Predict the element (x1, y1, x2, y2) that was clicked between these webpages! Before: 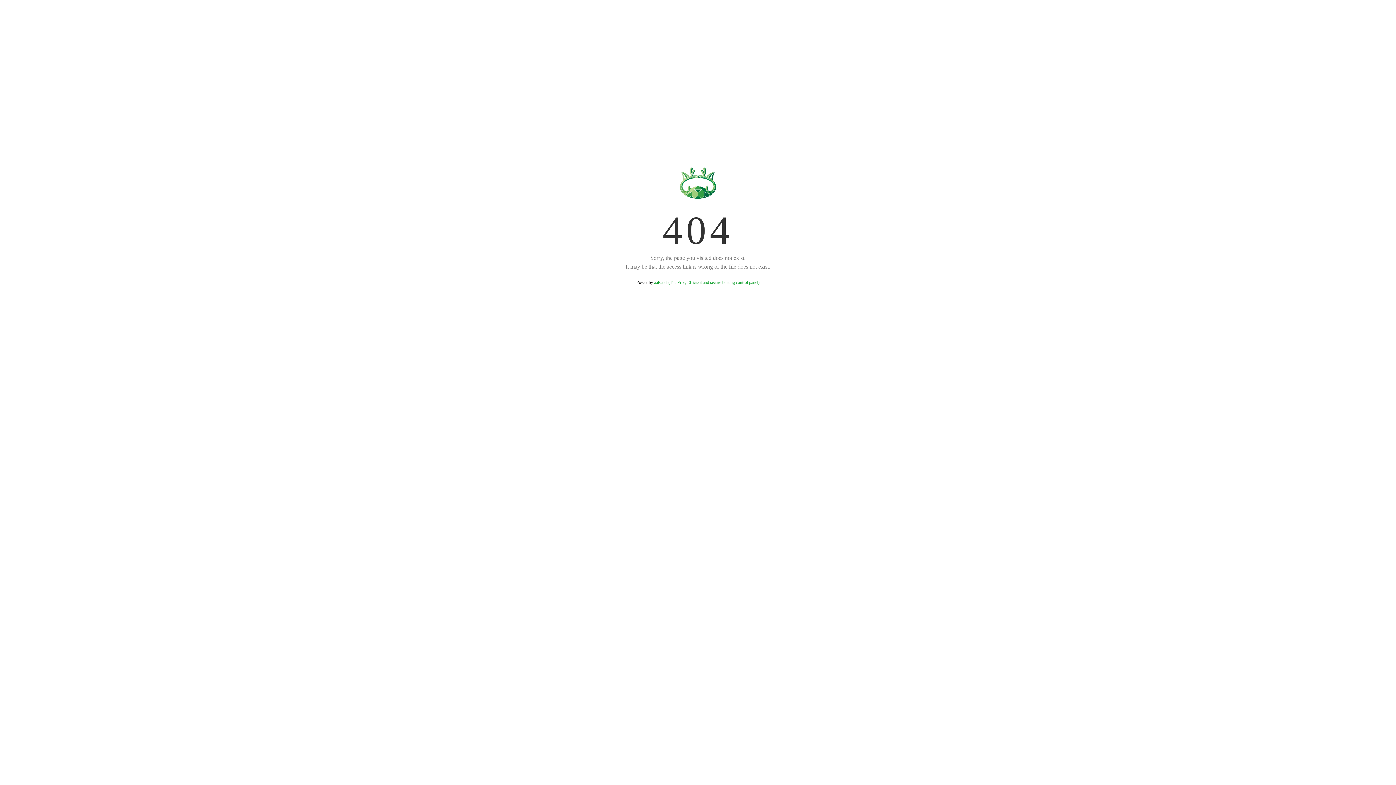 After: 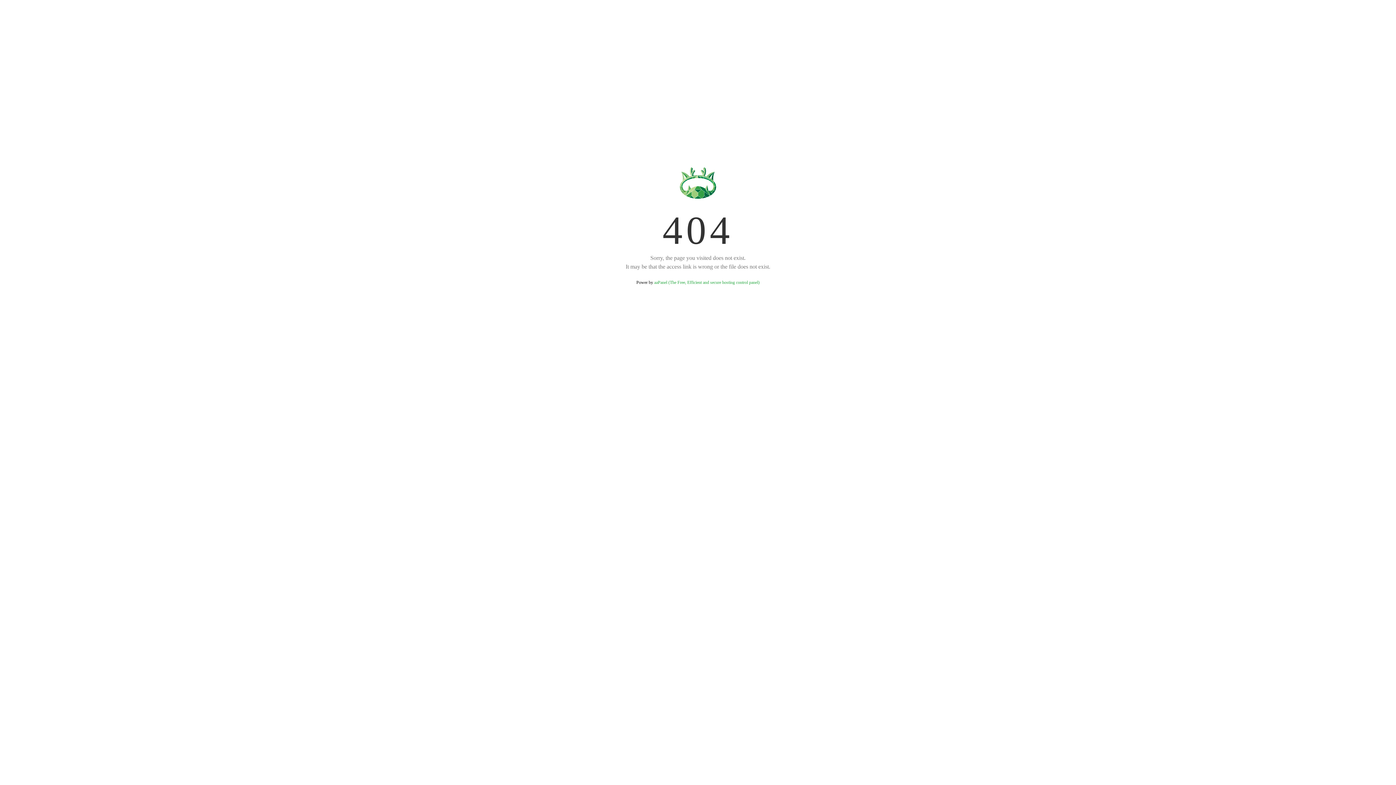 Action: label: aaPanel (The Free, Efficient and secure hosting control panel) bbox: (654, 280, 759, 285)